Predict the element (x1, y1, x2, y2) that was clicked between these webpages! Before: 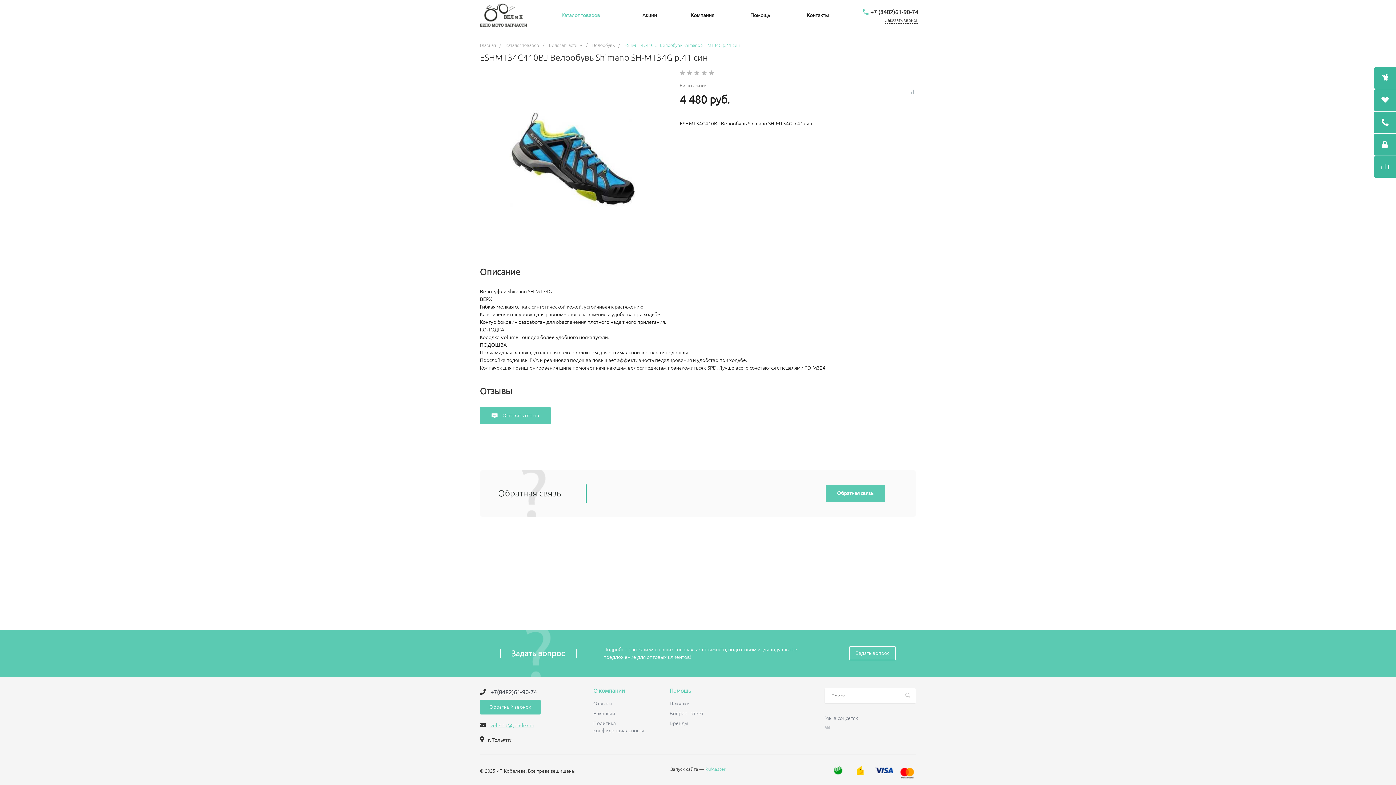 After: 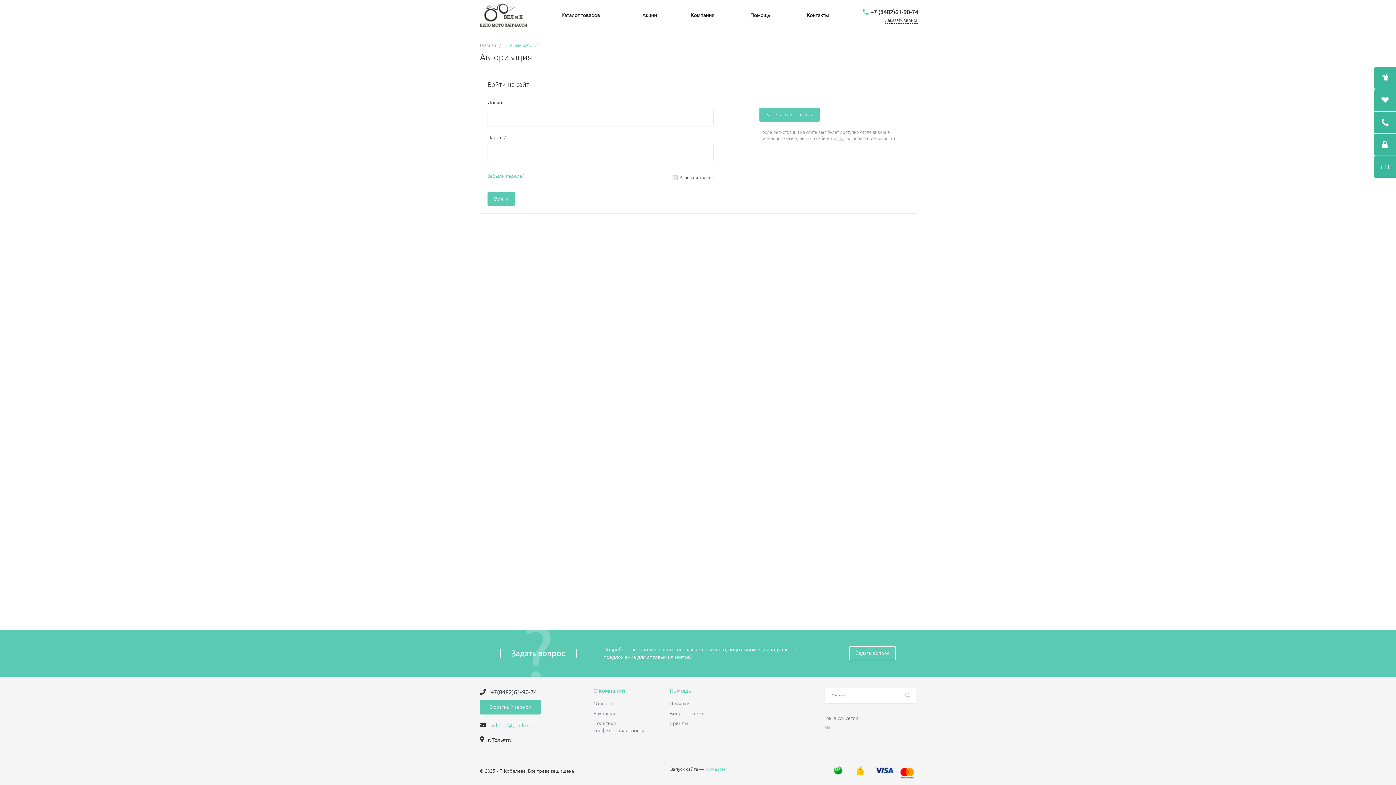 Action: label:   bbox: (1374, 133, 1396, 155)